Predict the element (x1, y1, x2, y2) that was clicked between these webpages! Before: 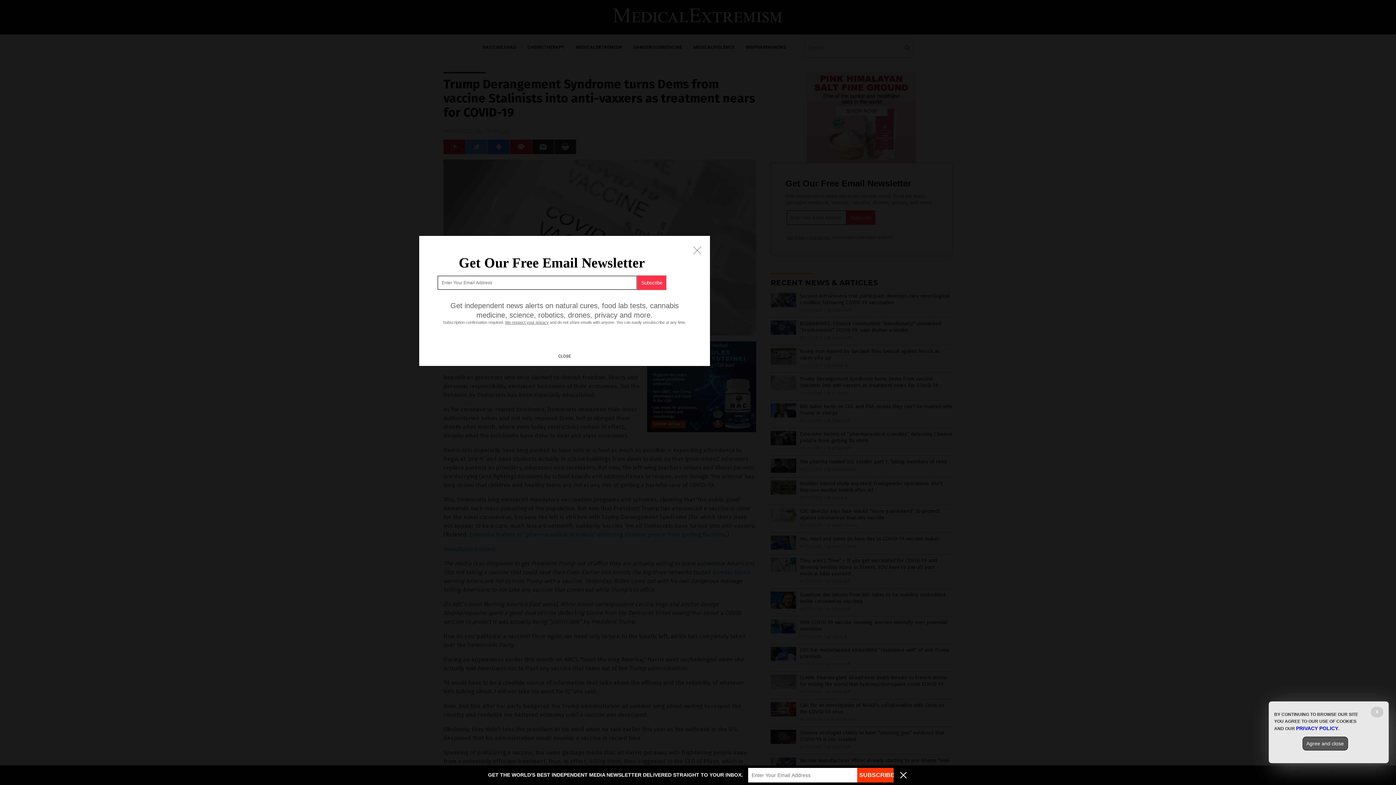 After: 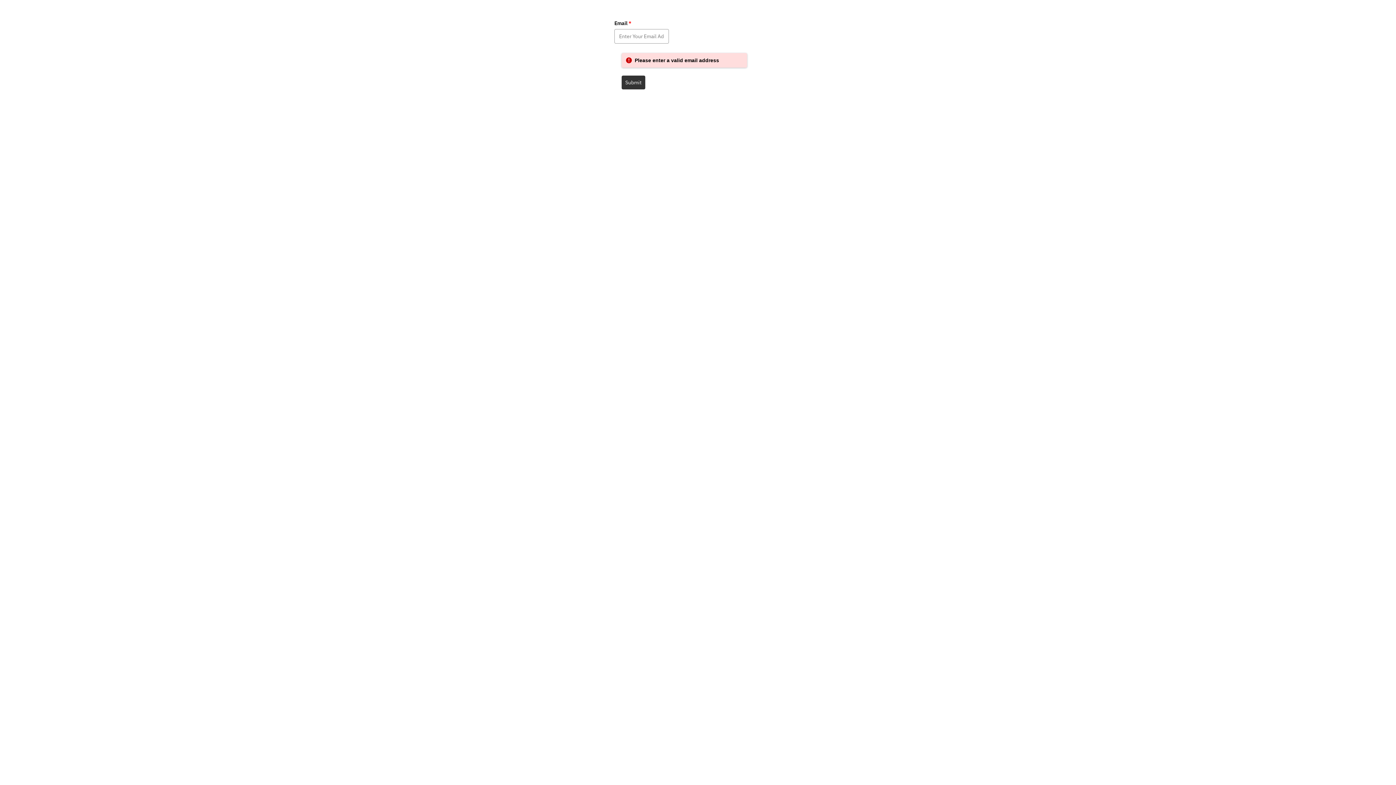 Action: bbox: (857, 768, 893, 782) label: SUBSCRIBE